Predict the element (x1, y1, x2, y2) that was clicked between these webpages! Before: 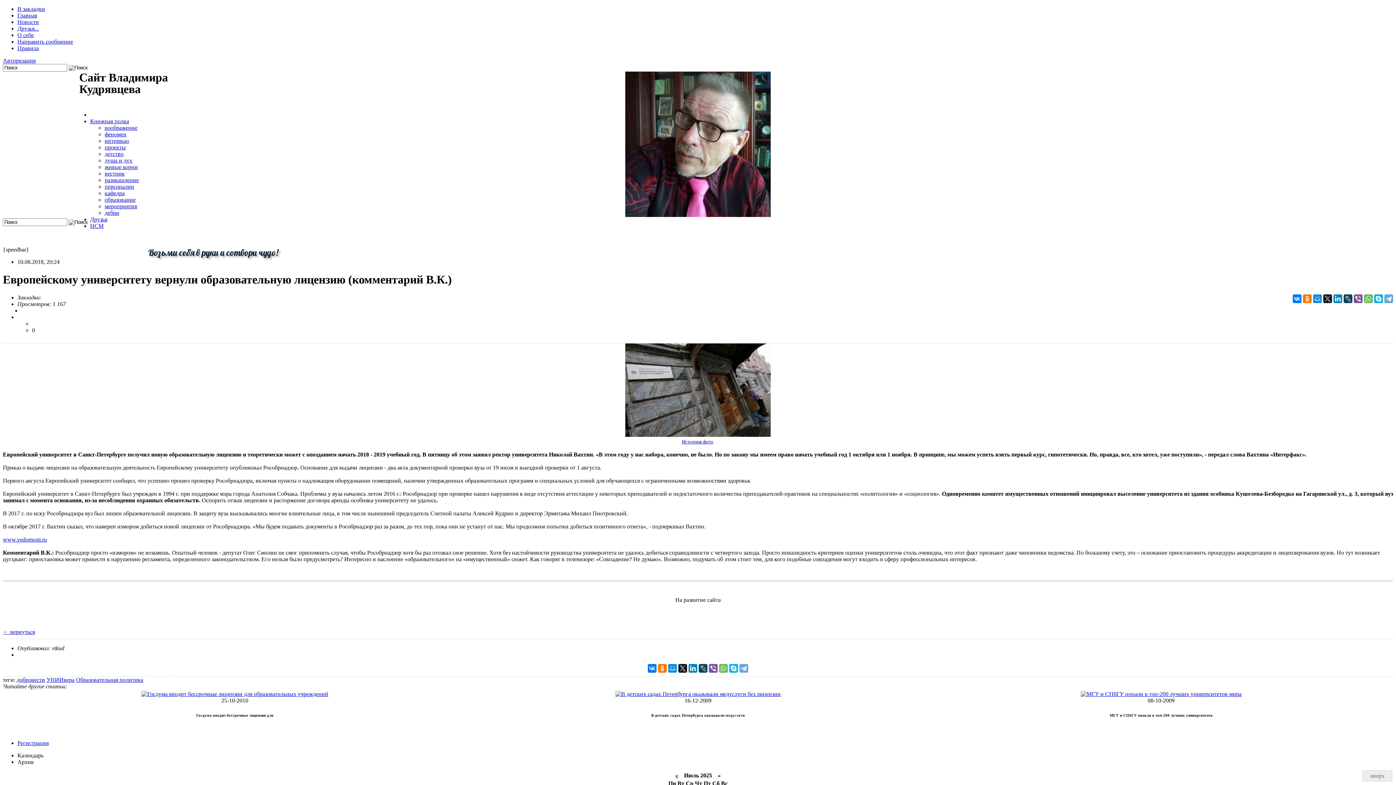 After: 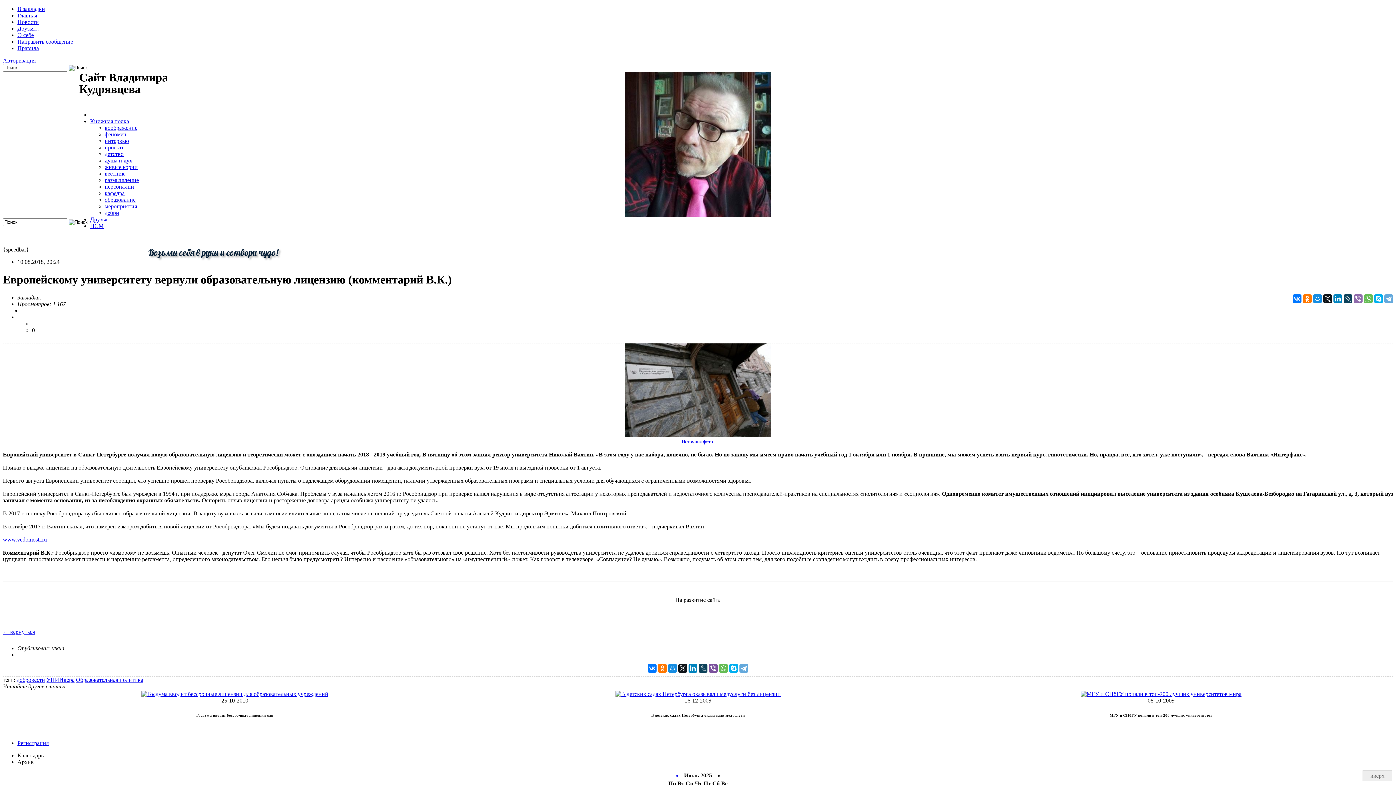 Action: bbox: (1354, 294, 1362, 303)